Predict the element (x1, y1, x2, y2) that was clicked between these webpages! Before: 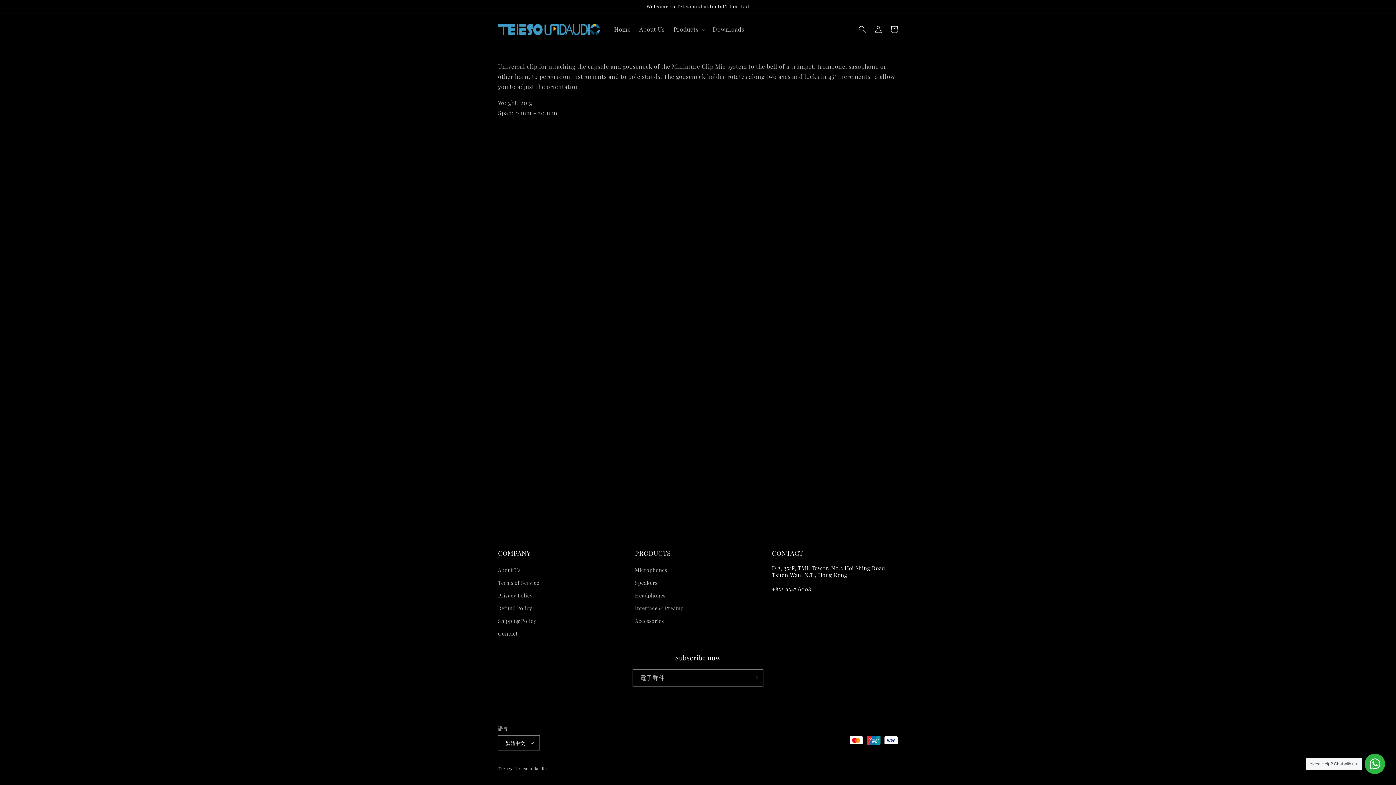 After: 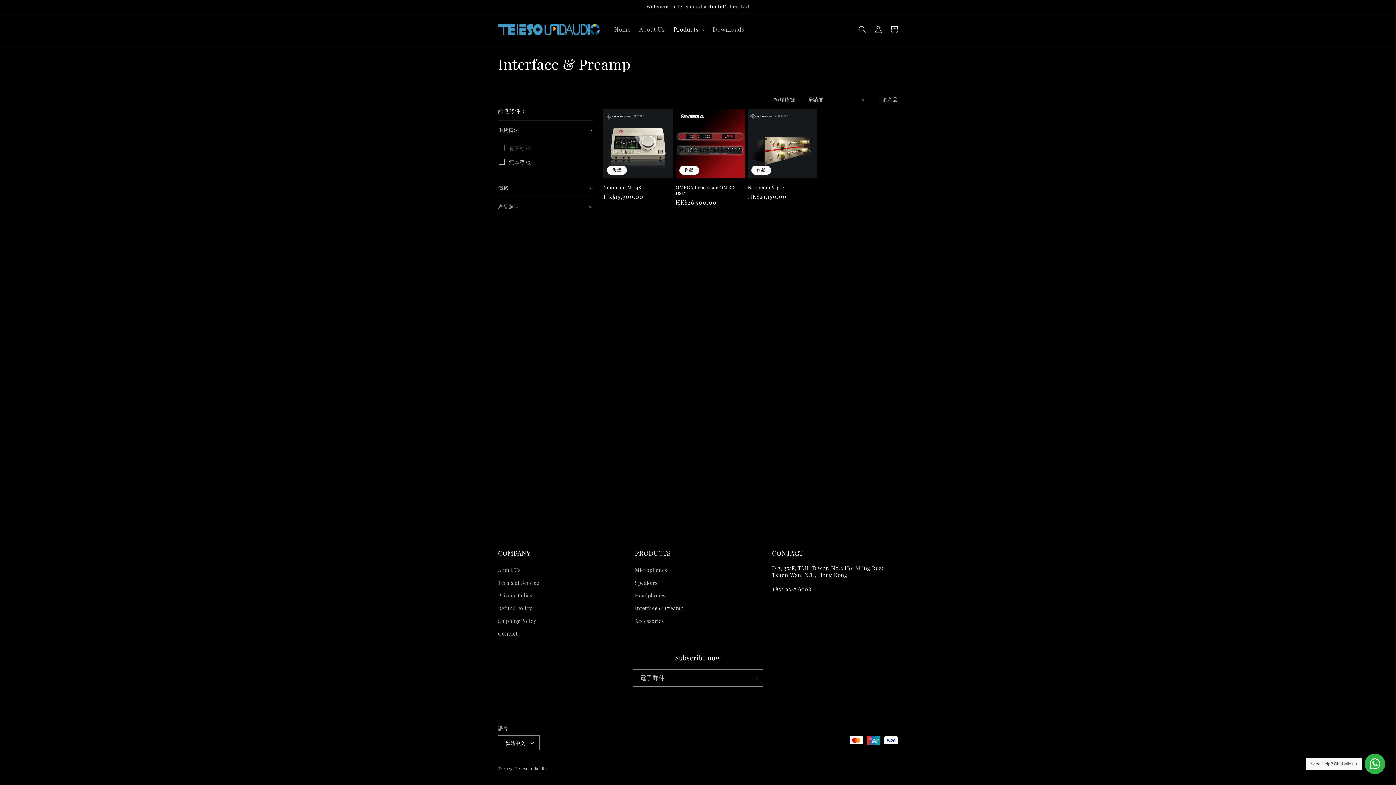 Action: bbox: (635, 602, 683, 614) label: Interface & Preamp